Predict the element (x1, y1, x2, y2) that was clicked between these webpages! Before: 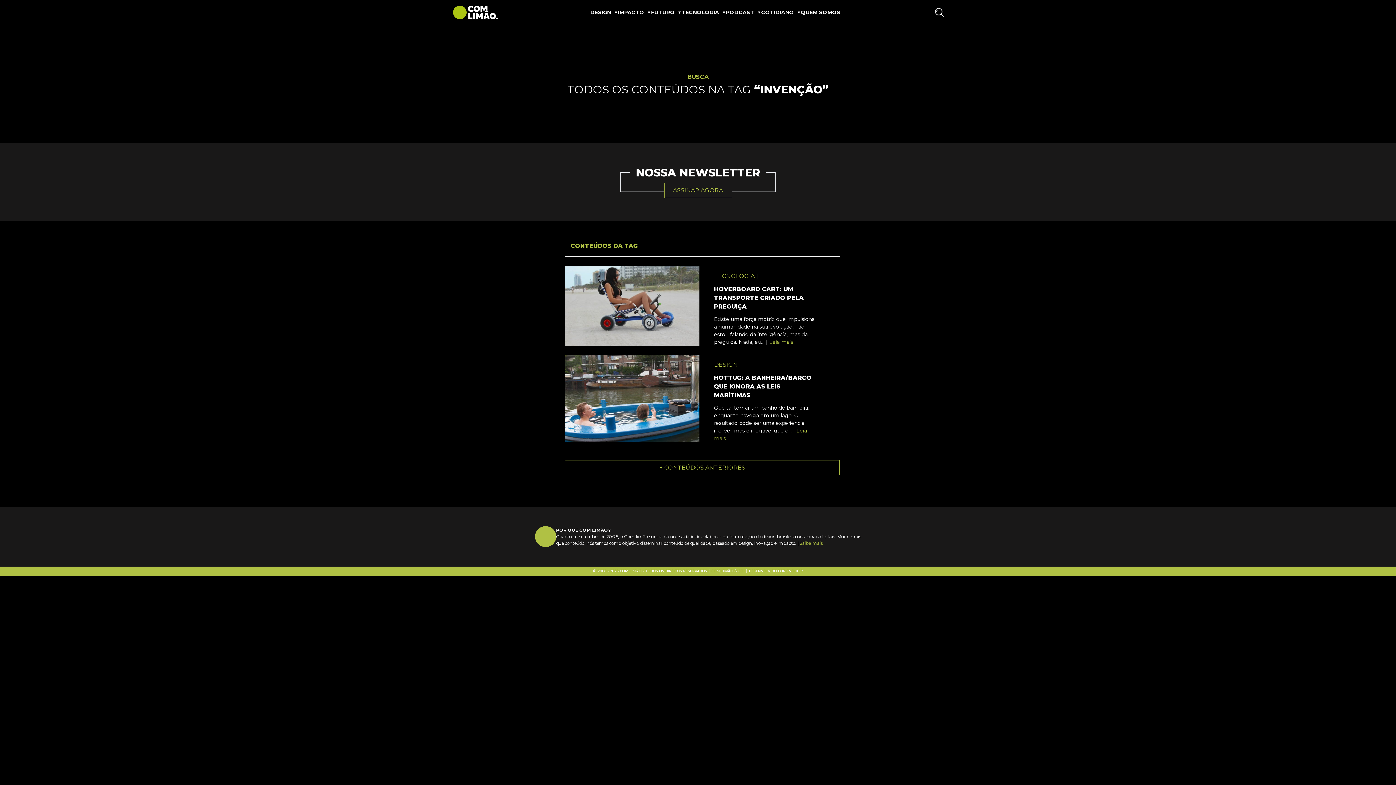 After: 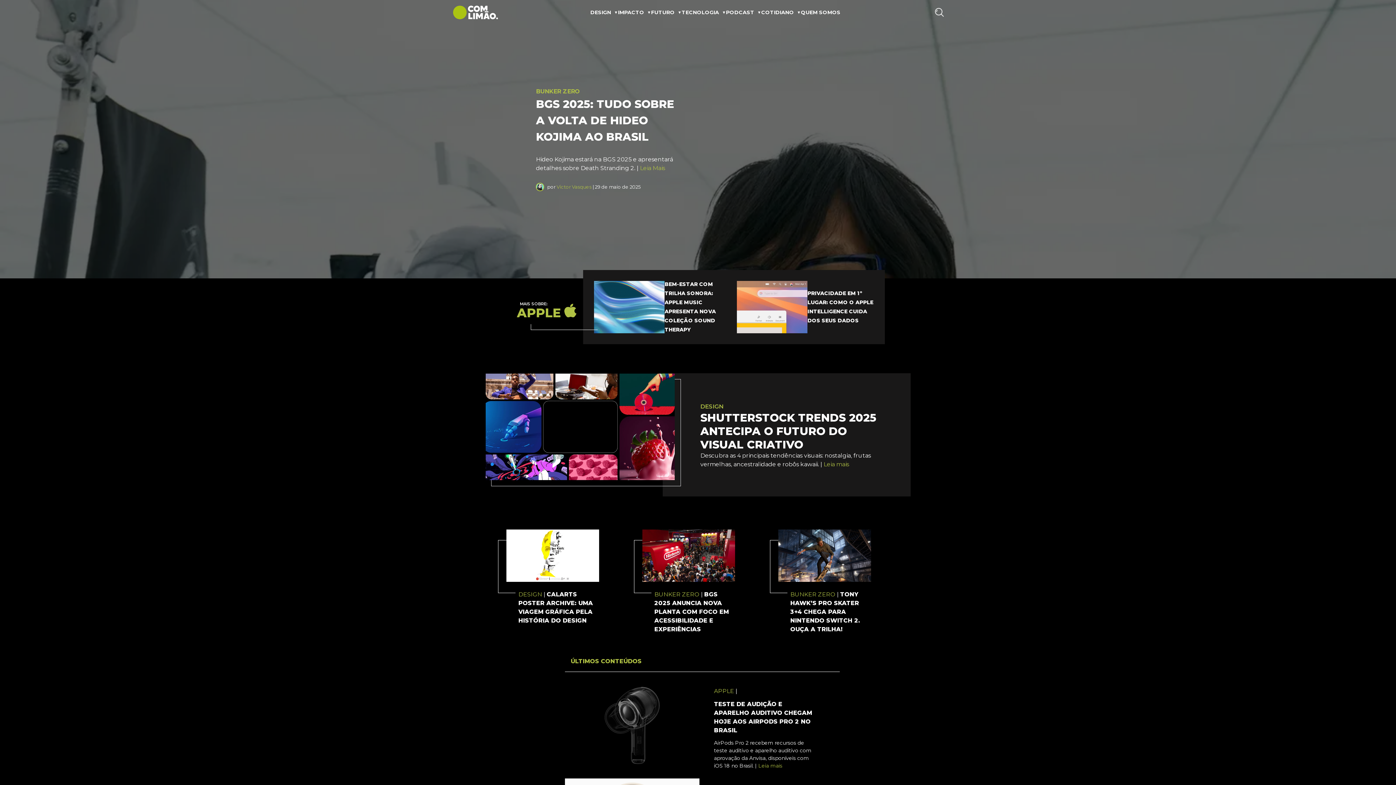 Action: bbox: (452, 4, 498, 20)